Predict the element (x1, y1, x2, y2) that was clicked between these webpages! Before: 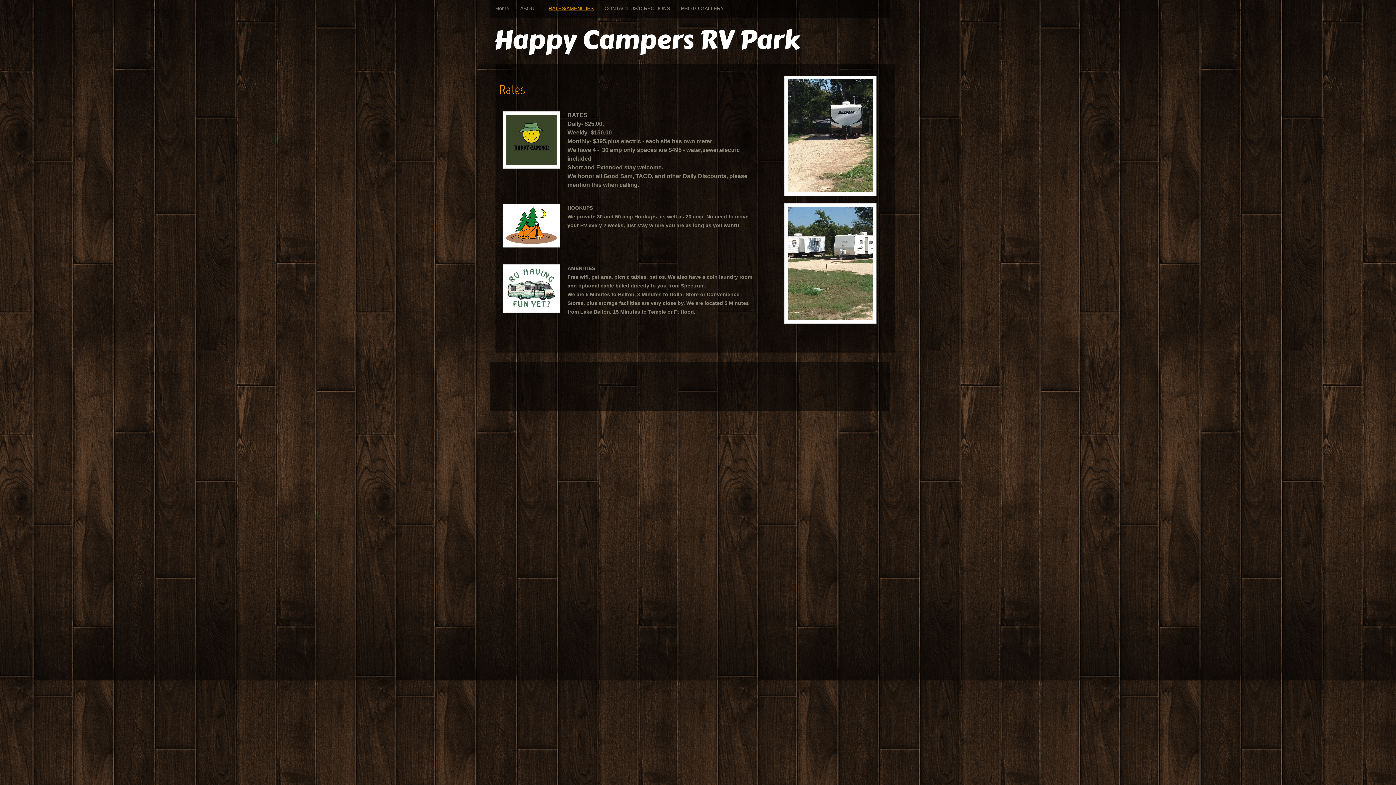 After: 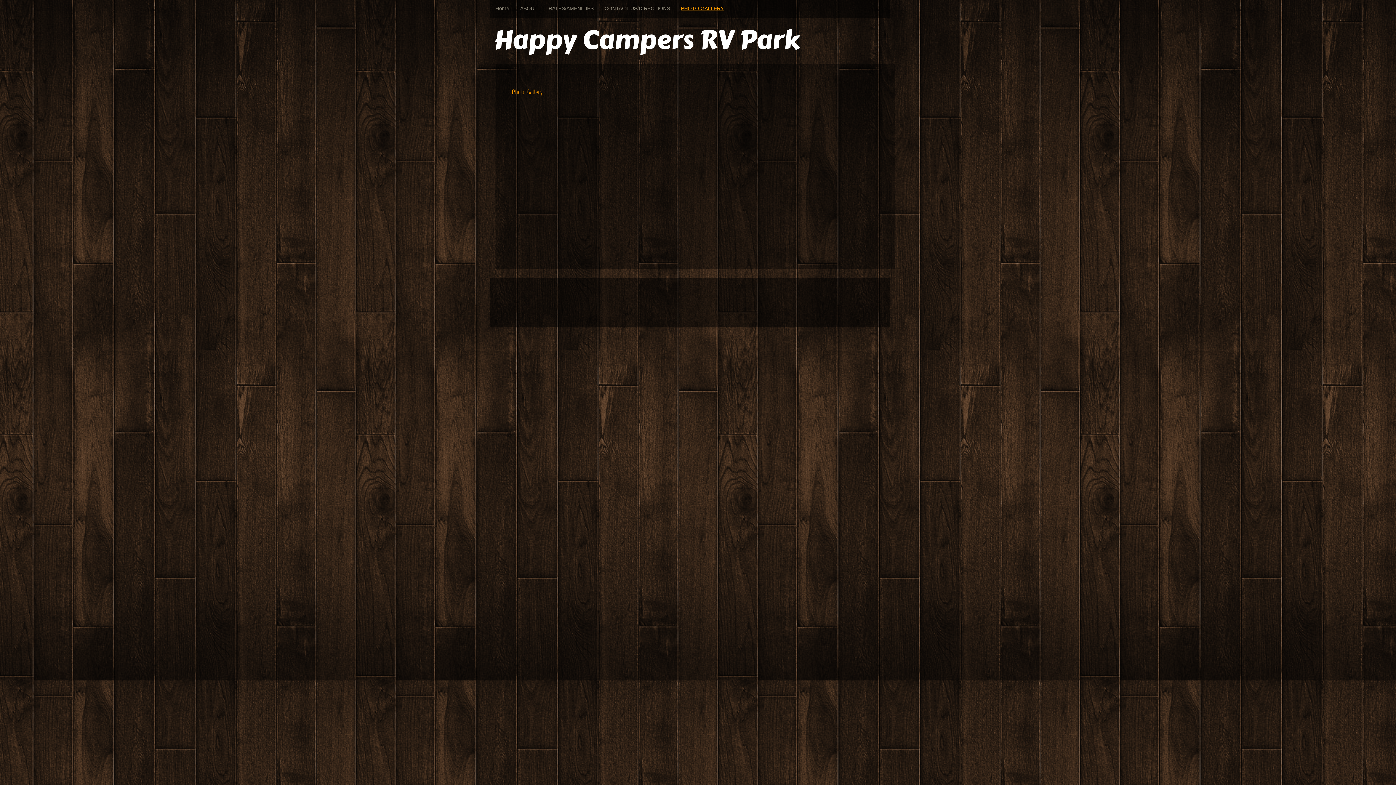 Action: label: PHOTO GALLERY bbox: (675, 4, 729, 12)